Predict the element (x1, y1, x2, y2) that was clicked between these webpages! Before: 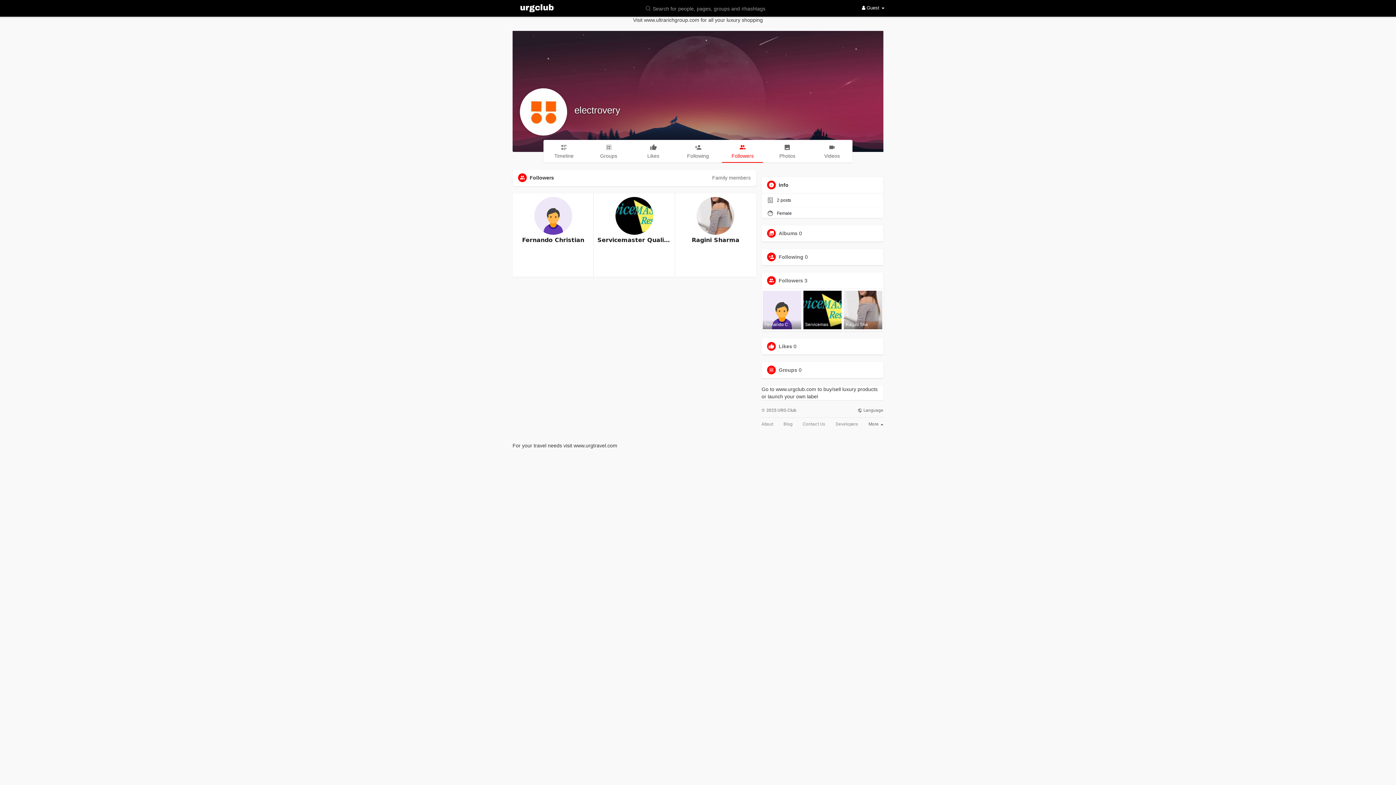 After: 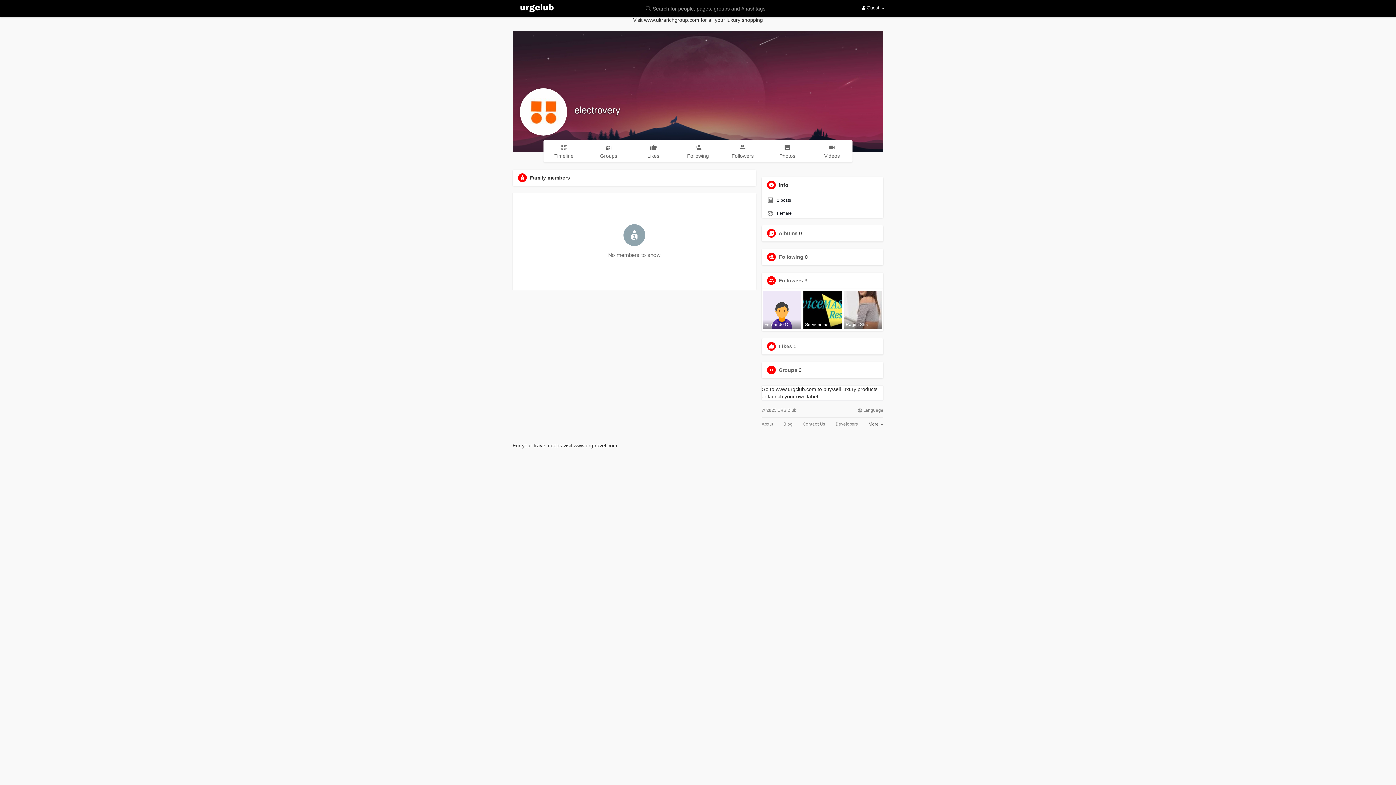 Action: bbox: (712, 175, 750, 180) label: Family members